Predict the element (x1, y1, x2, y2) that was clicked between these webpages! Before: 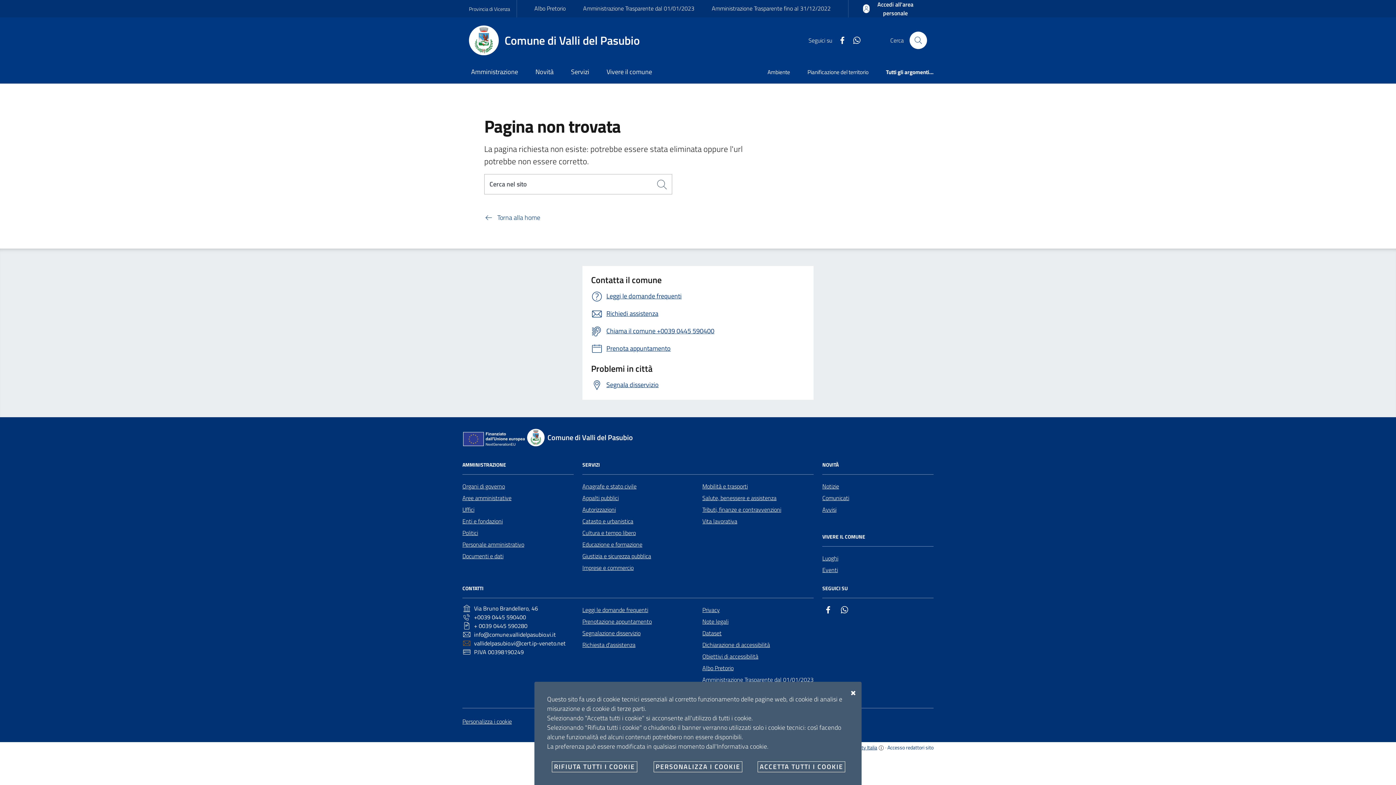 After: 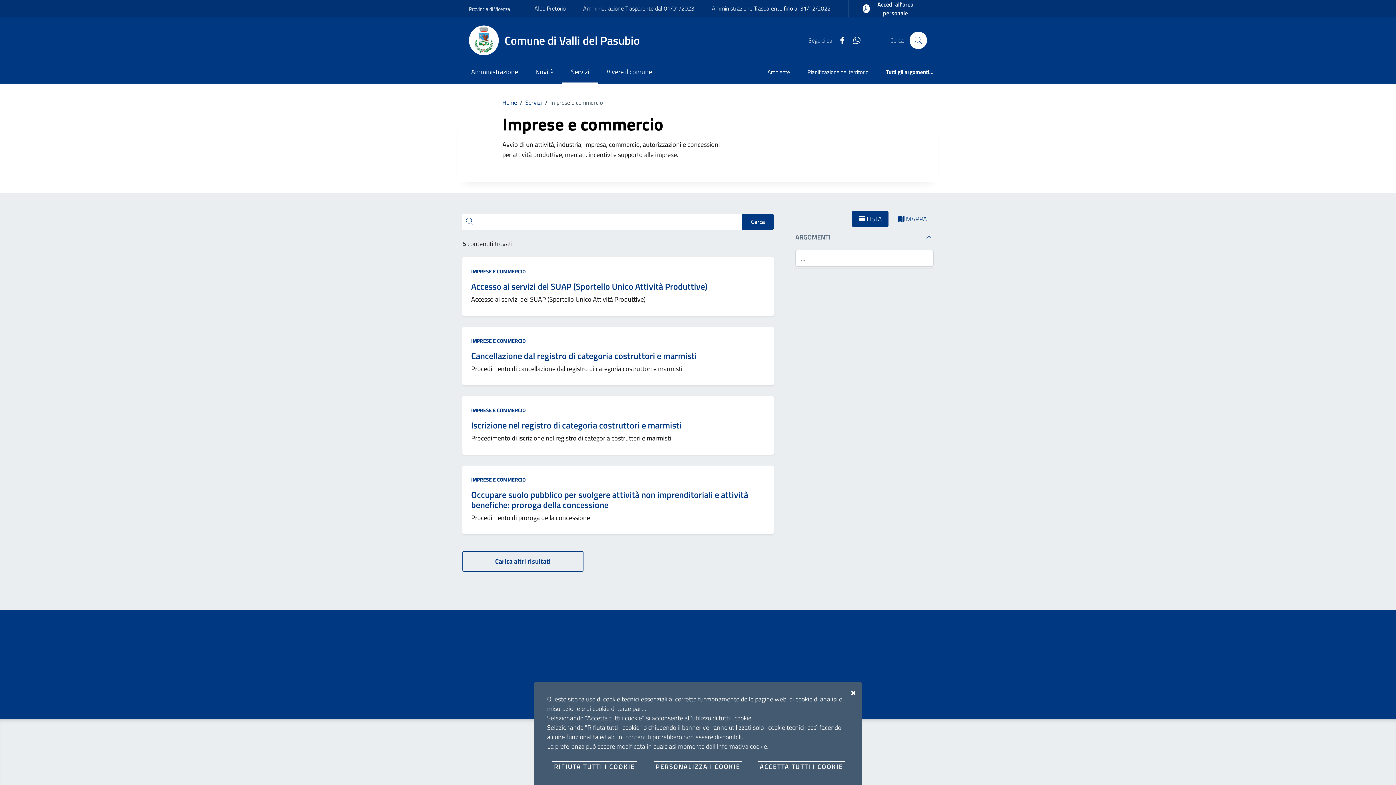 Action: bbox: (582, 562, 633, 573) label: Imprese e commercio